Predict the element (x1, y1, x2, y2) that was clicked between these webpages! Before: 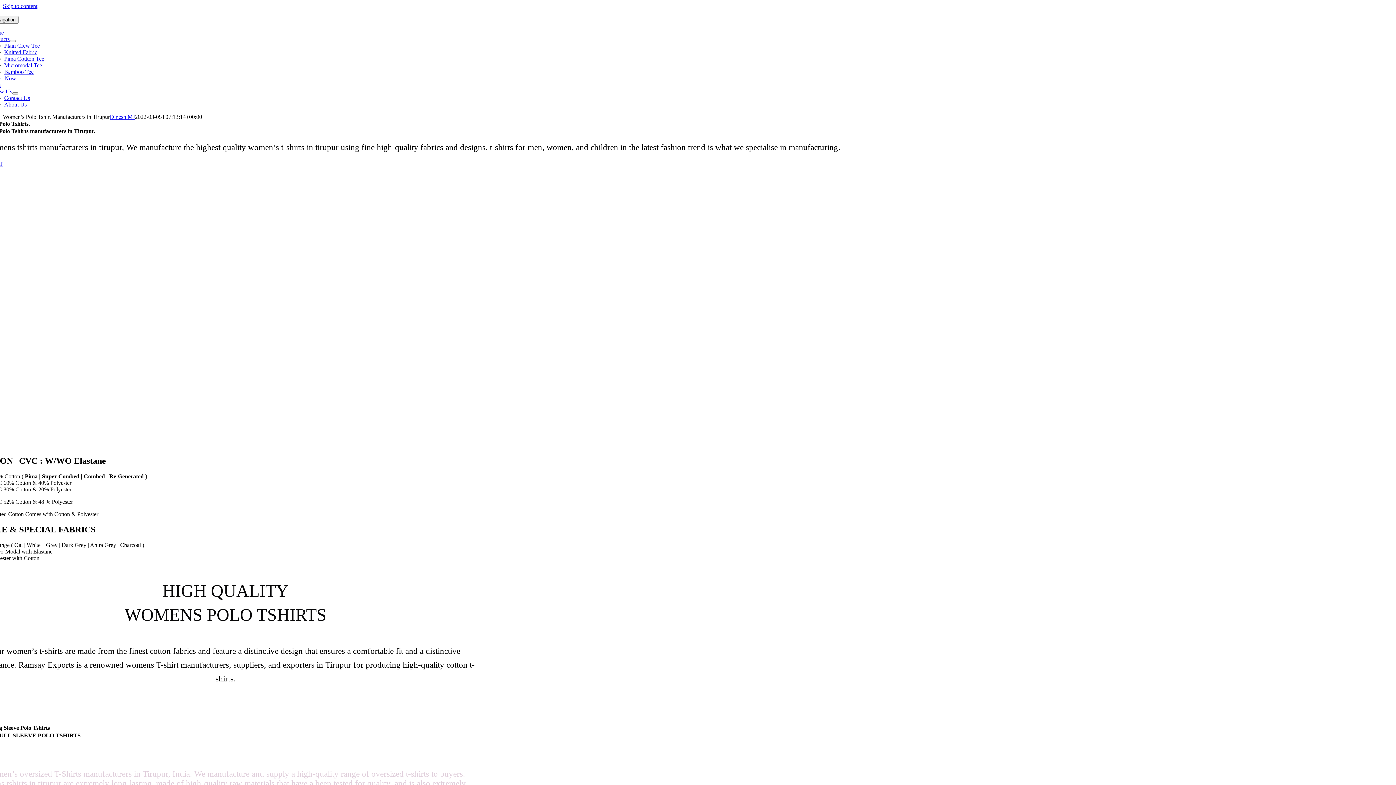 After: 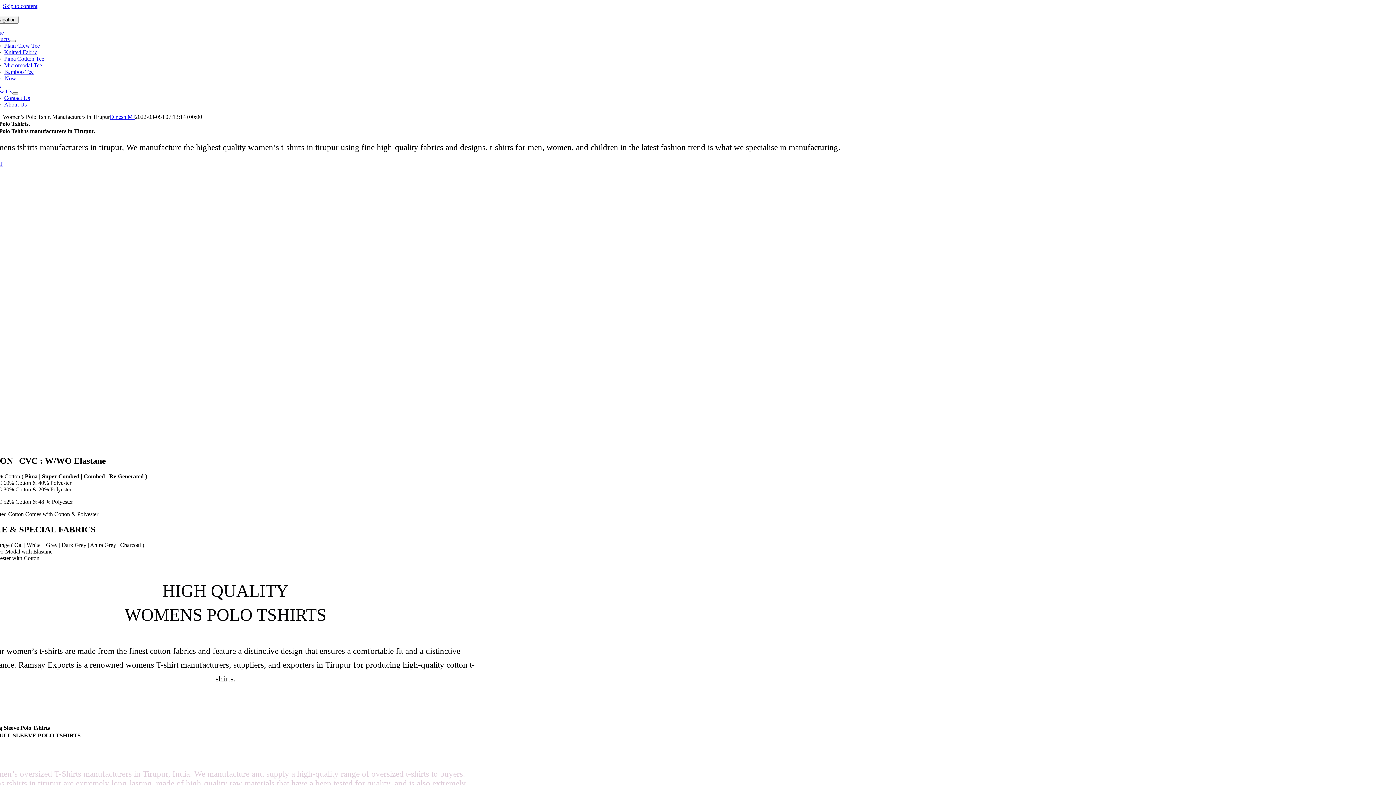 Action: bbox: (9, 40, 15, 42) label: Open submenu of Products